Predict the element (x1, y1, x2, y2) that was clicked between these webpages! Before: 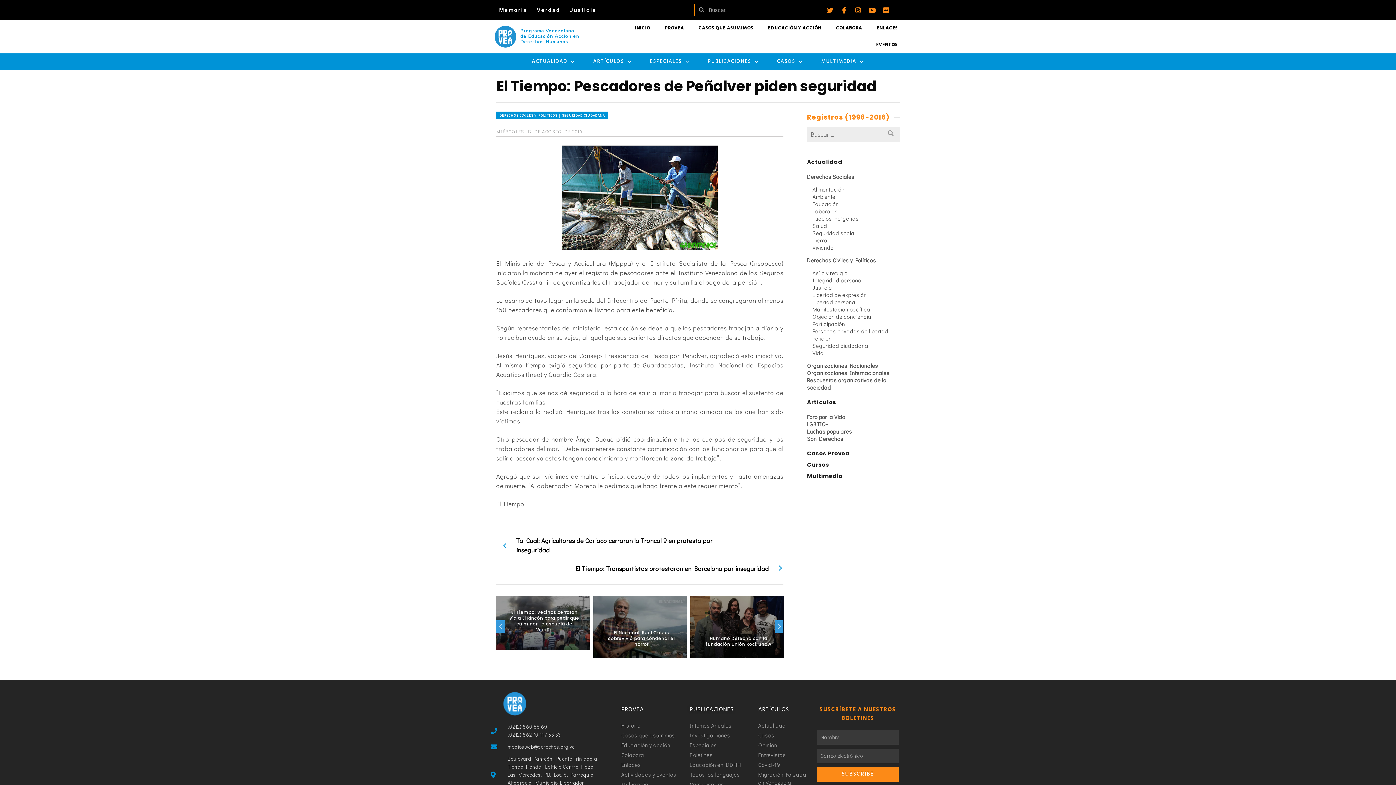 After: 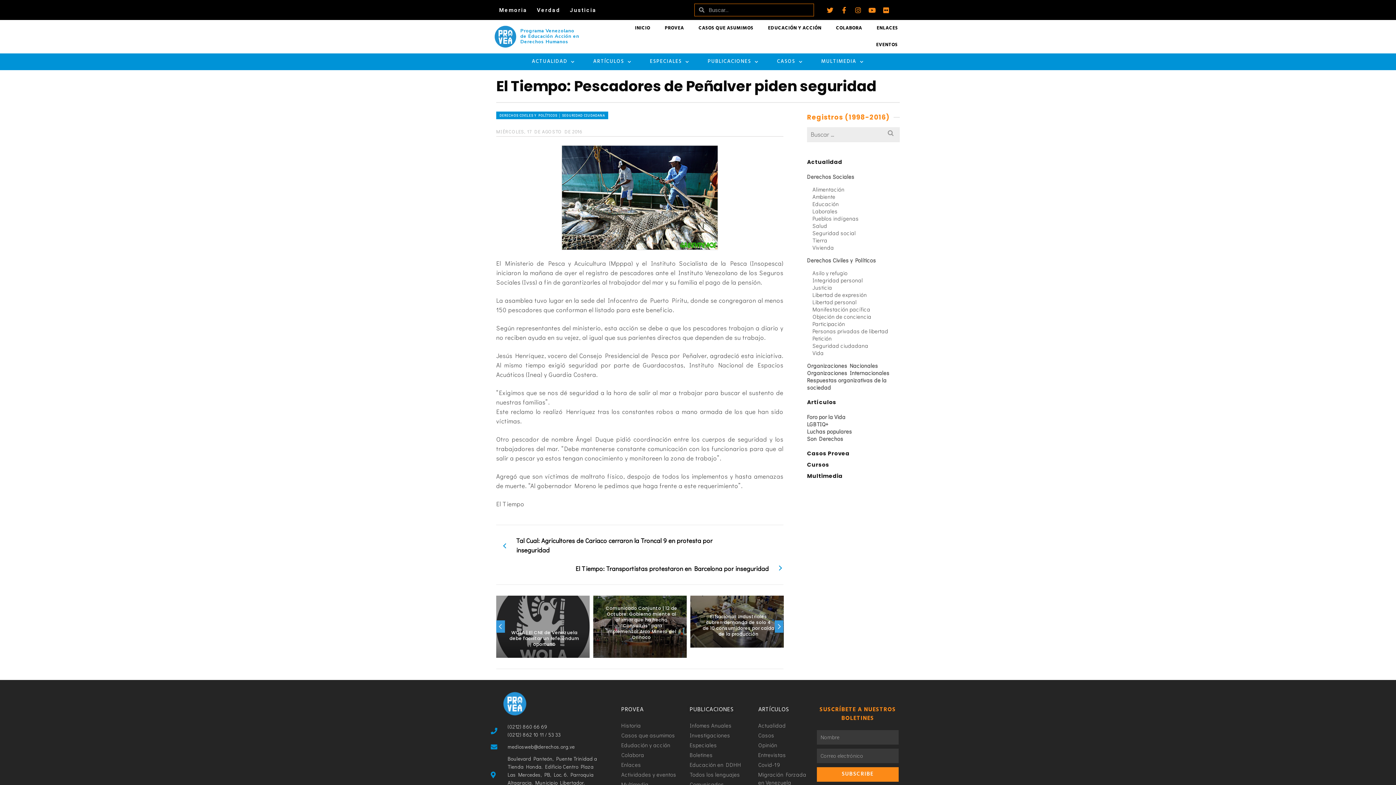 Action: bbox: (649, 650, 656, 658) label: 6 of 3